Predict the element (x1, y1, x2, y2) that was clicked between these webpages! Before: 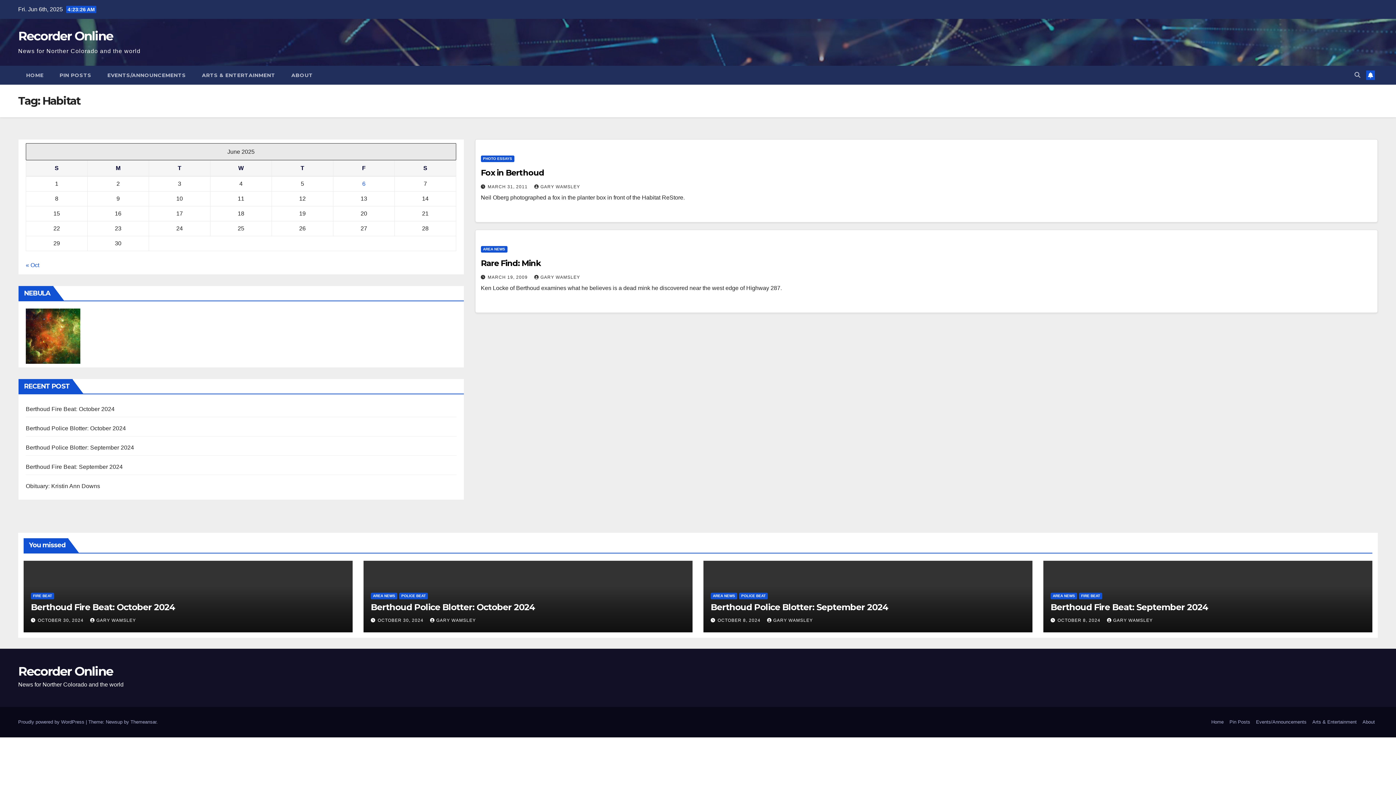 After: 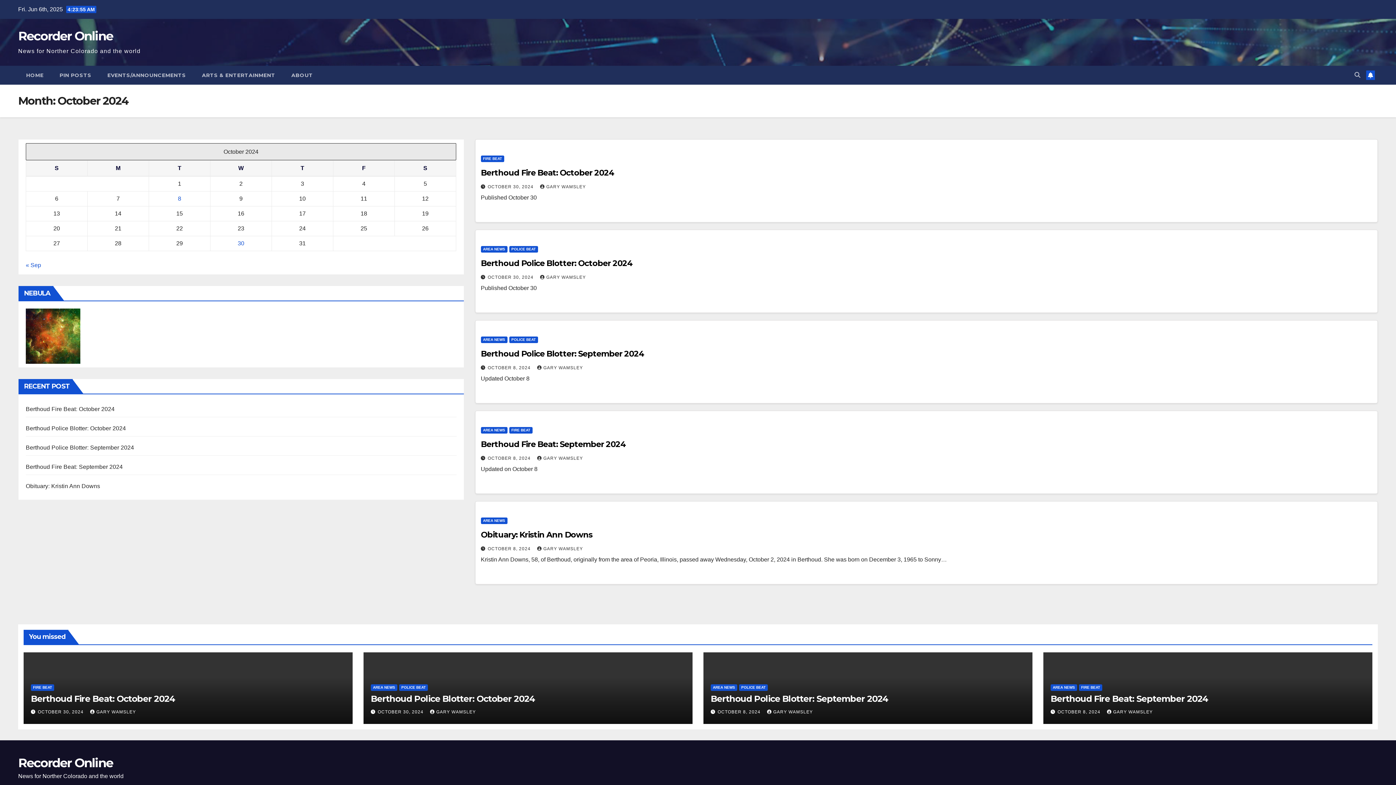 Action: label: OCTOBER 30, 2024  bbox: (377, 618, 425, 623)